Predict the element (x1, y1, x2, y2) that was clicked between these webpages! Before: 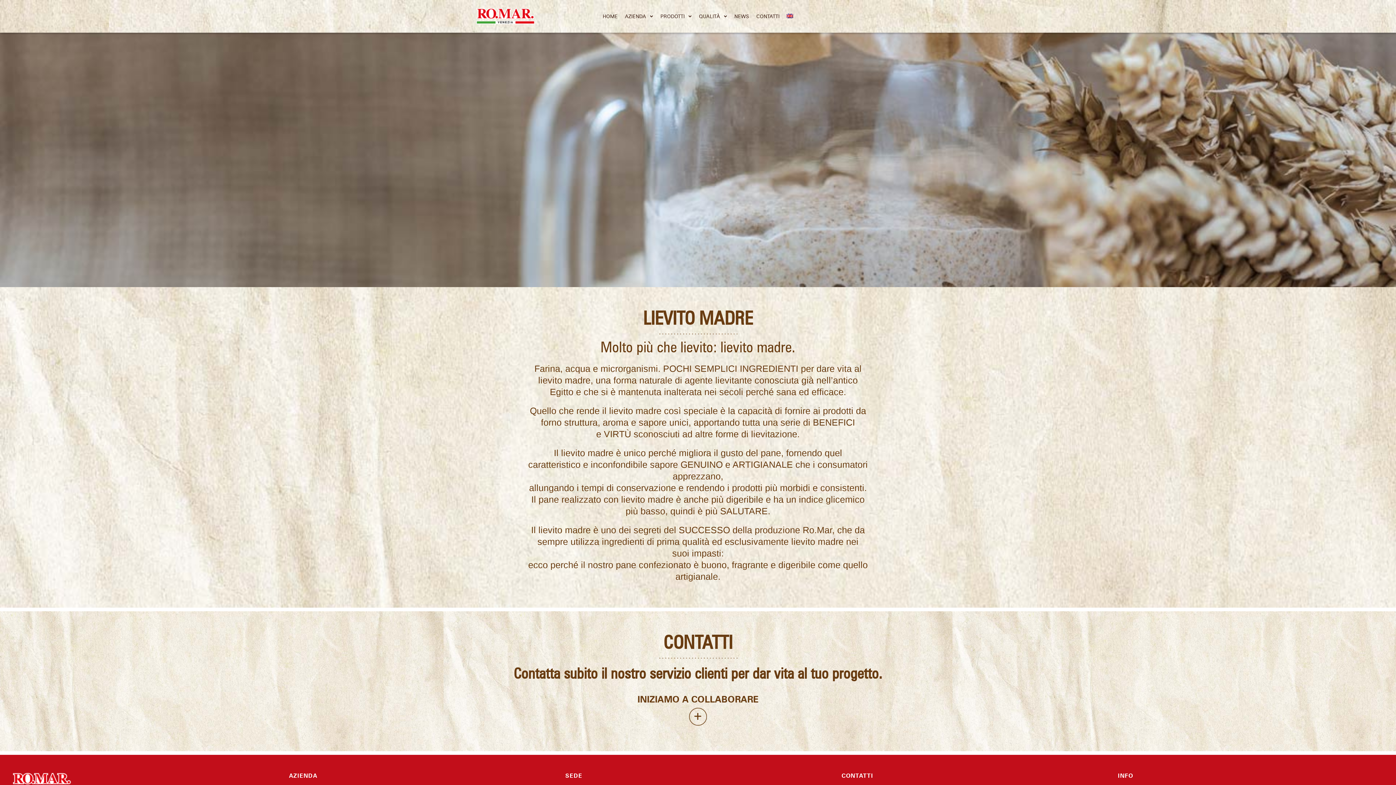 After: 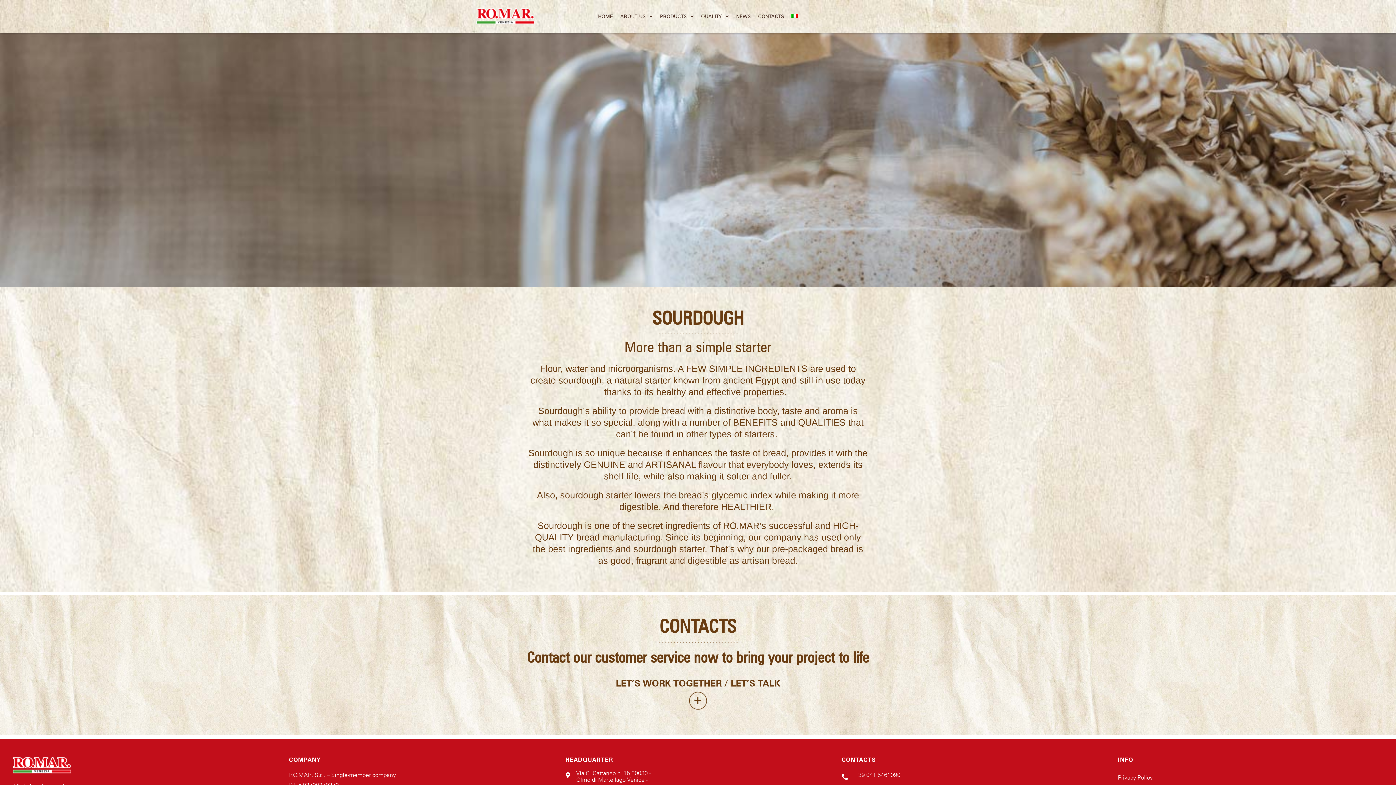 Action: bbox: (783, 0, 797, 32)